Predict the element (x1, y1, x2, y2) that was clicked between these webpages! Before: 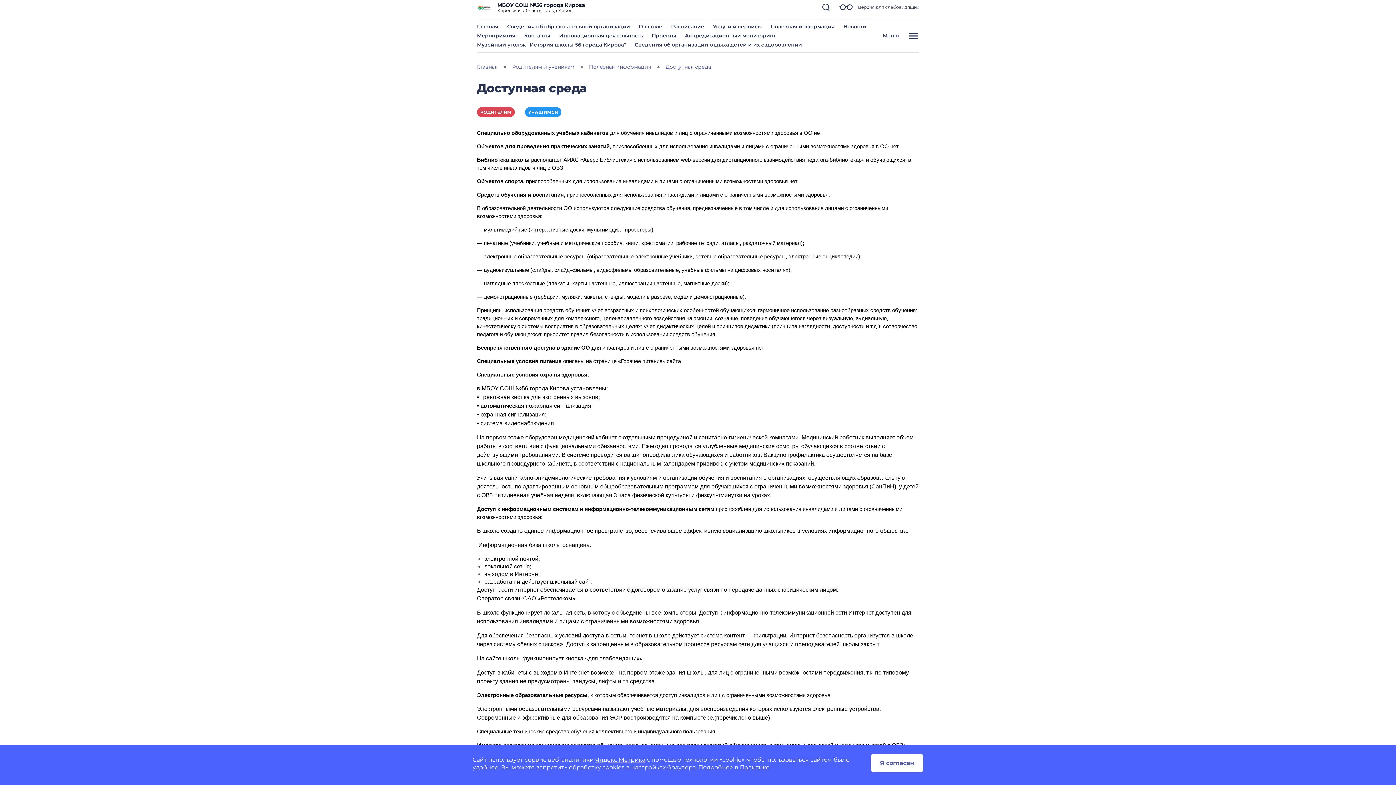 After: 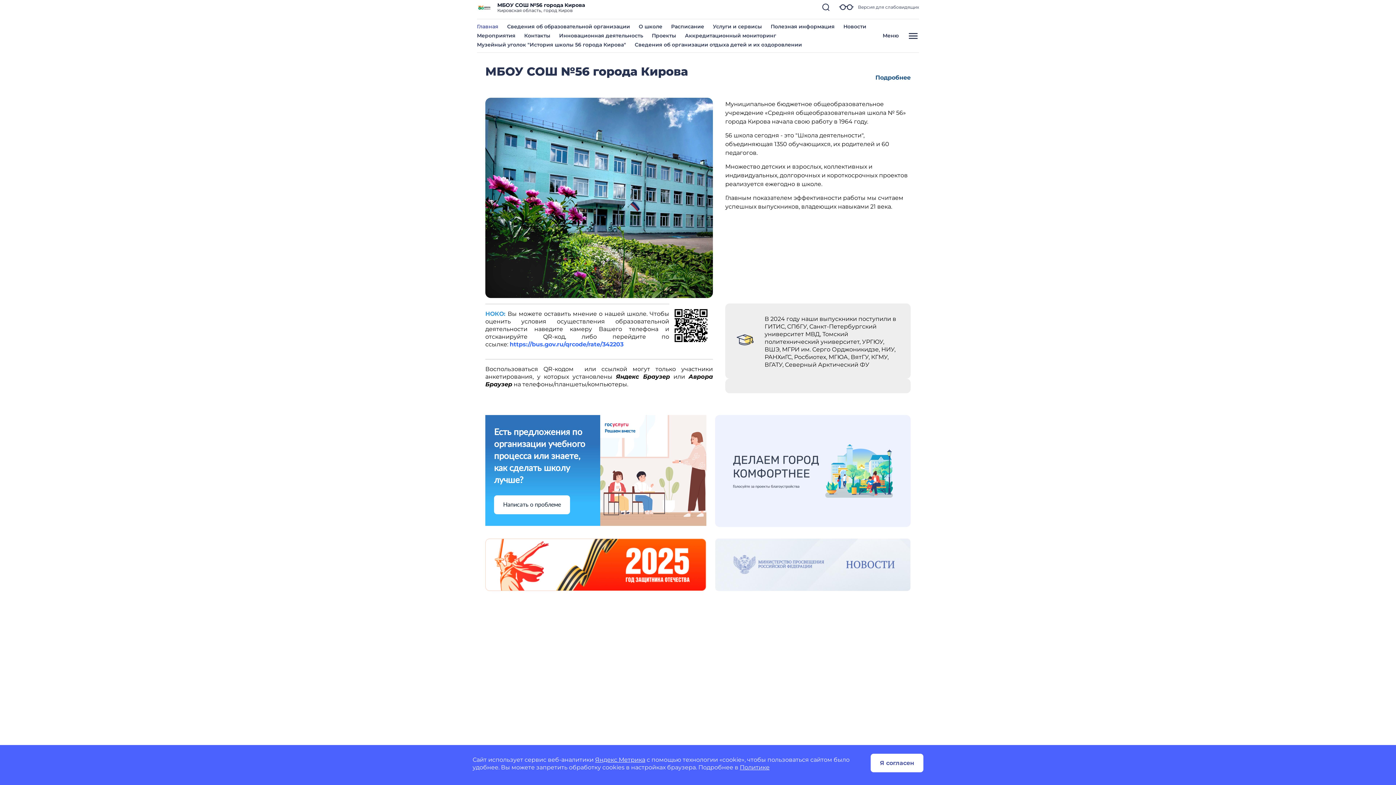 Action: bbox: (477, 23, 498, 29) label: Главная